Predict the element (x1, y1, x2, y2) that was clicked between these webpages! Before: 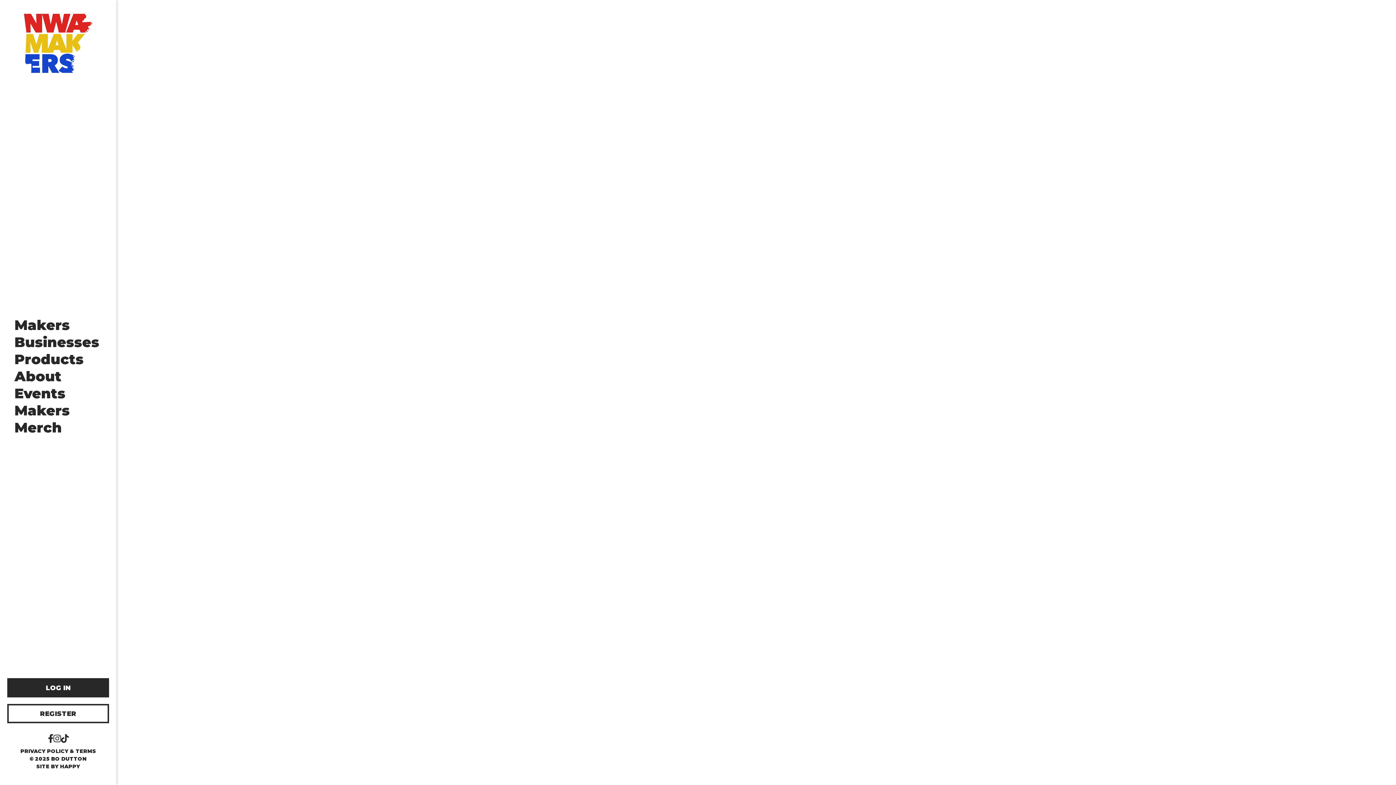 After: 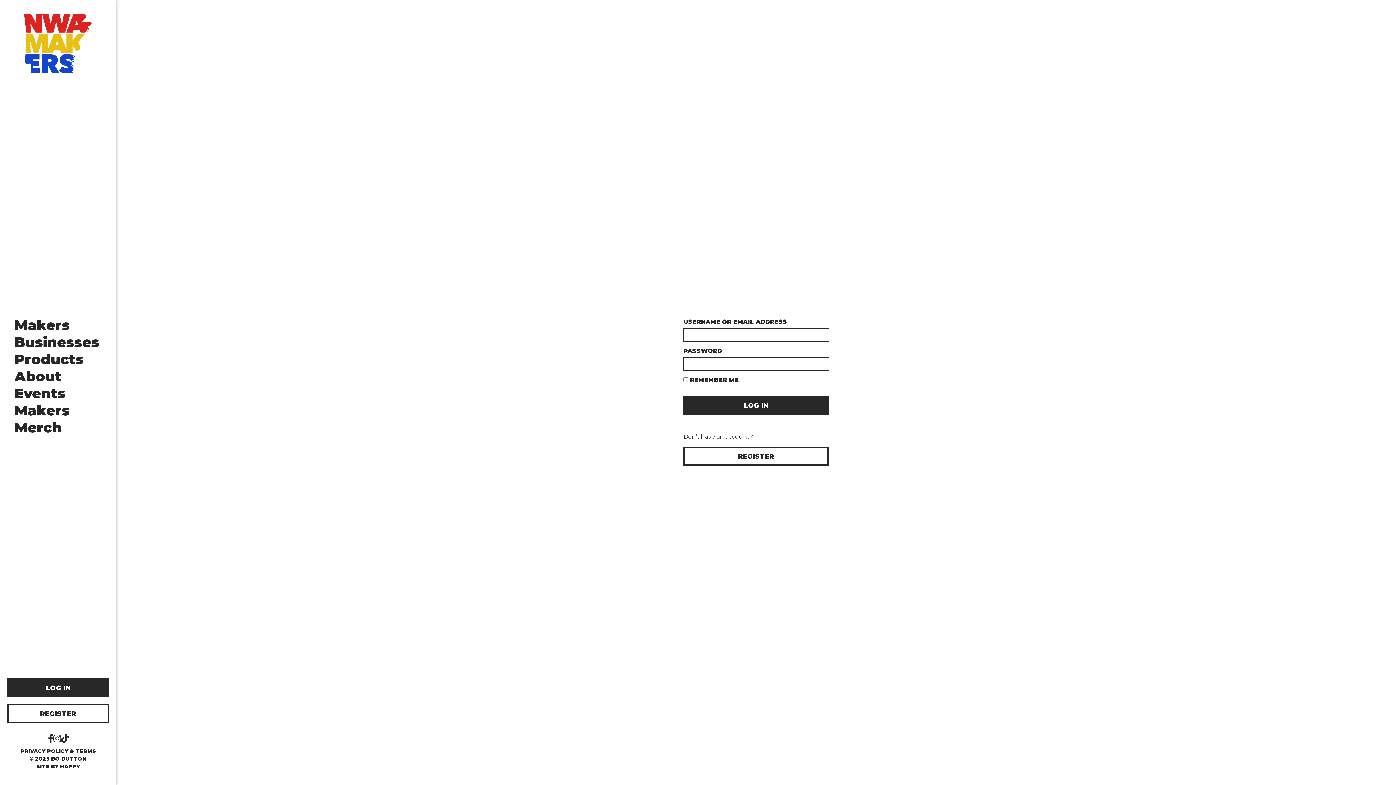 Action: label: LOG IN bbox: (7, 678, 109, 697)